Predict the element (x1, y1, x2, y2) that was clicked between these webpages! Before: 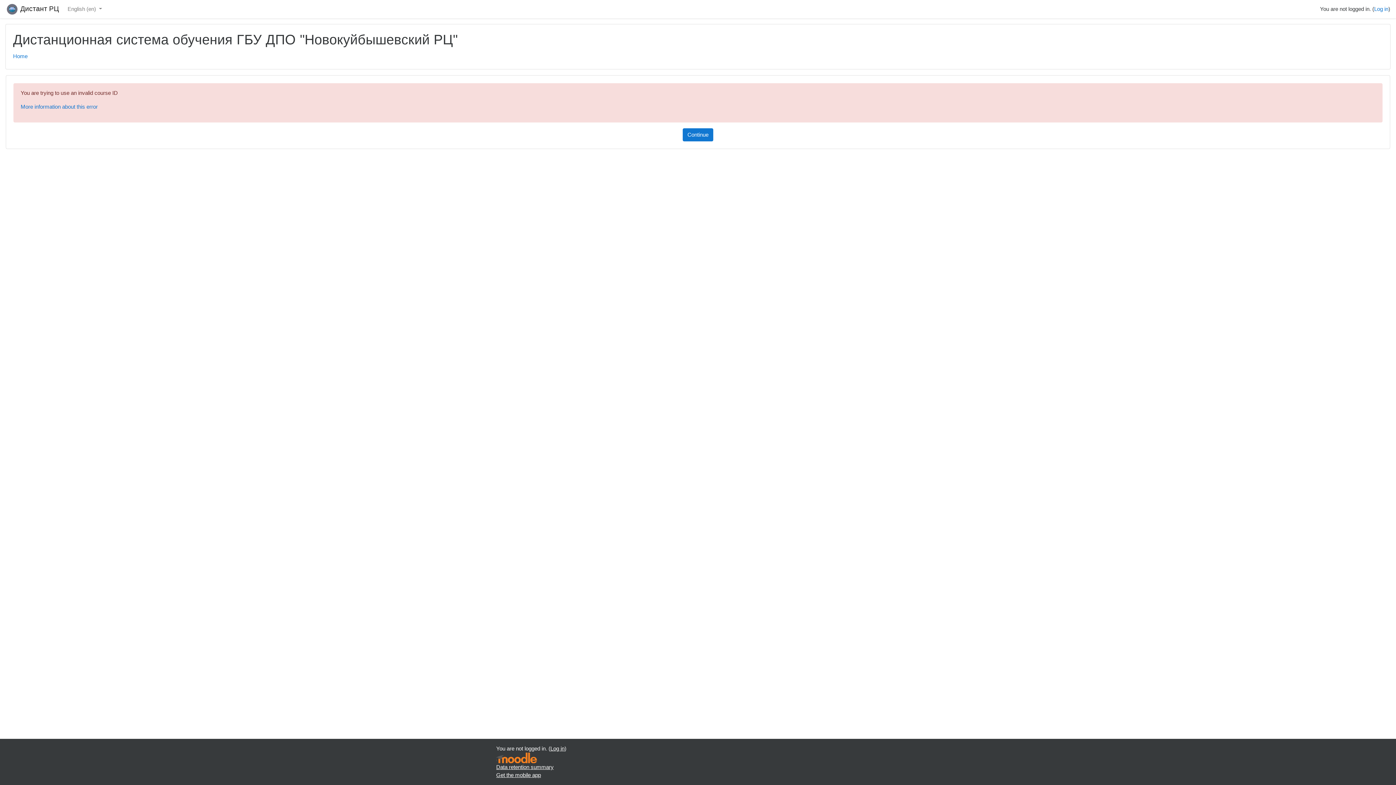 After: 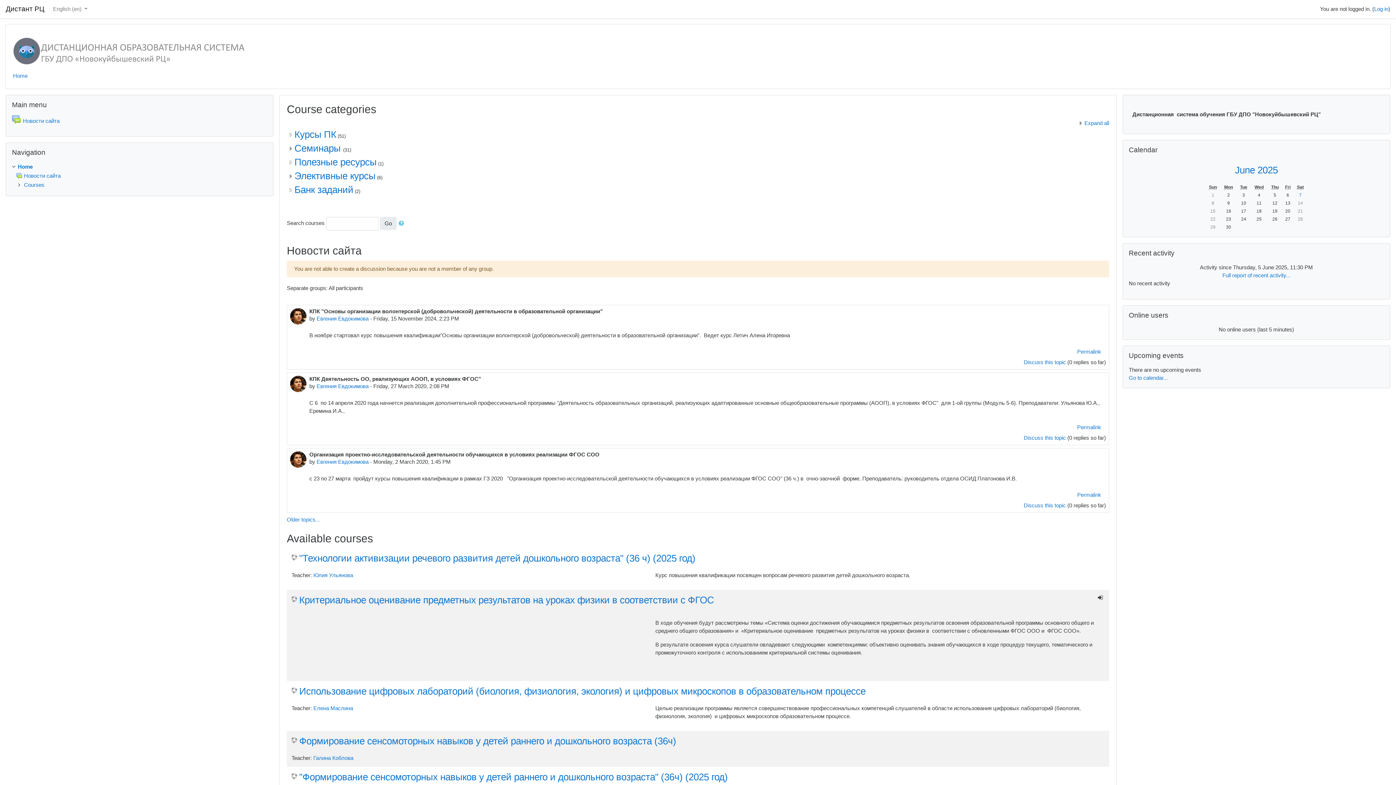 Action: label: Home bbox: (13, 53, 27, 59)